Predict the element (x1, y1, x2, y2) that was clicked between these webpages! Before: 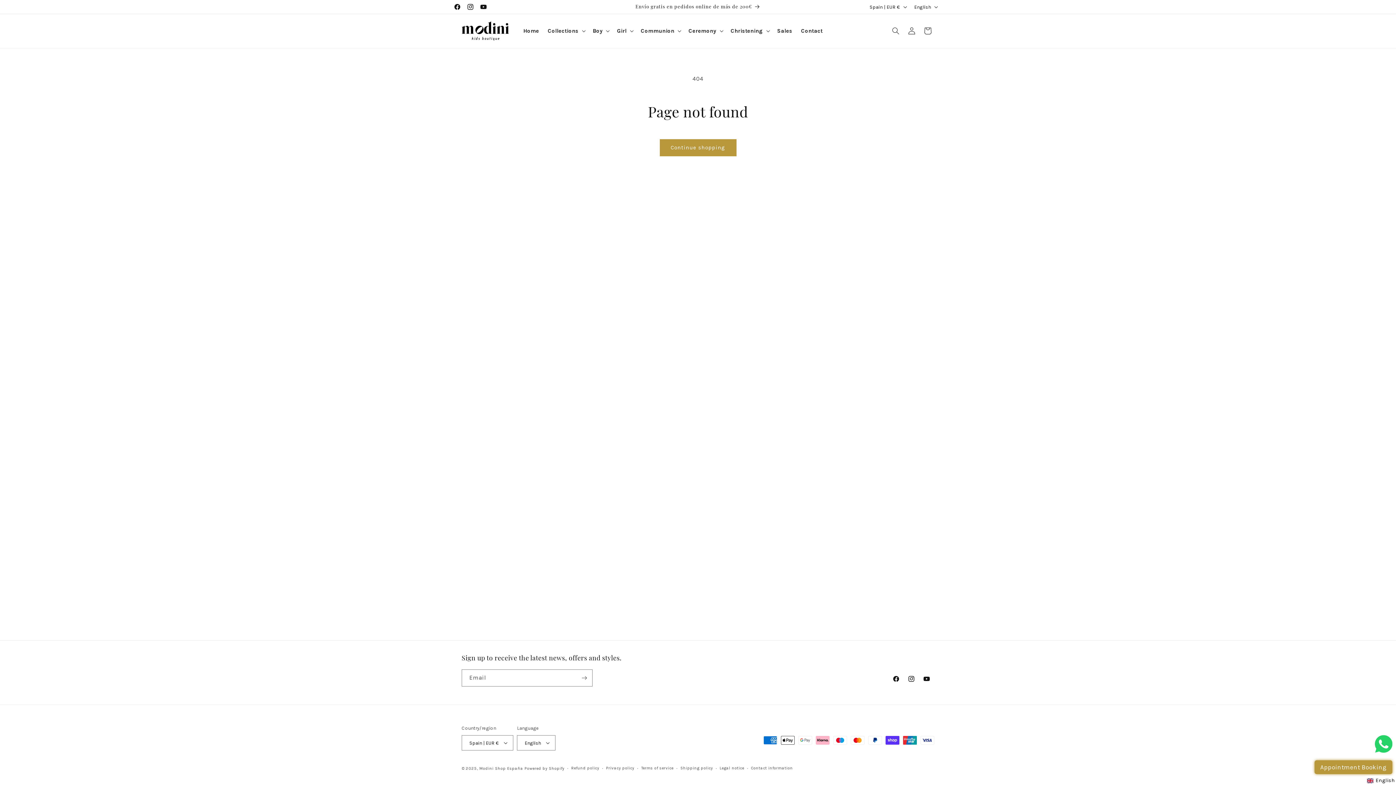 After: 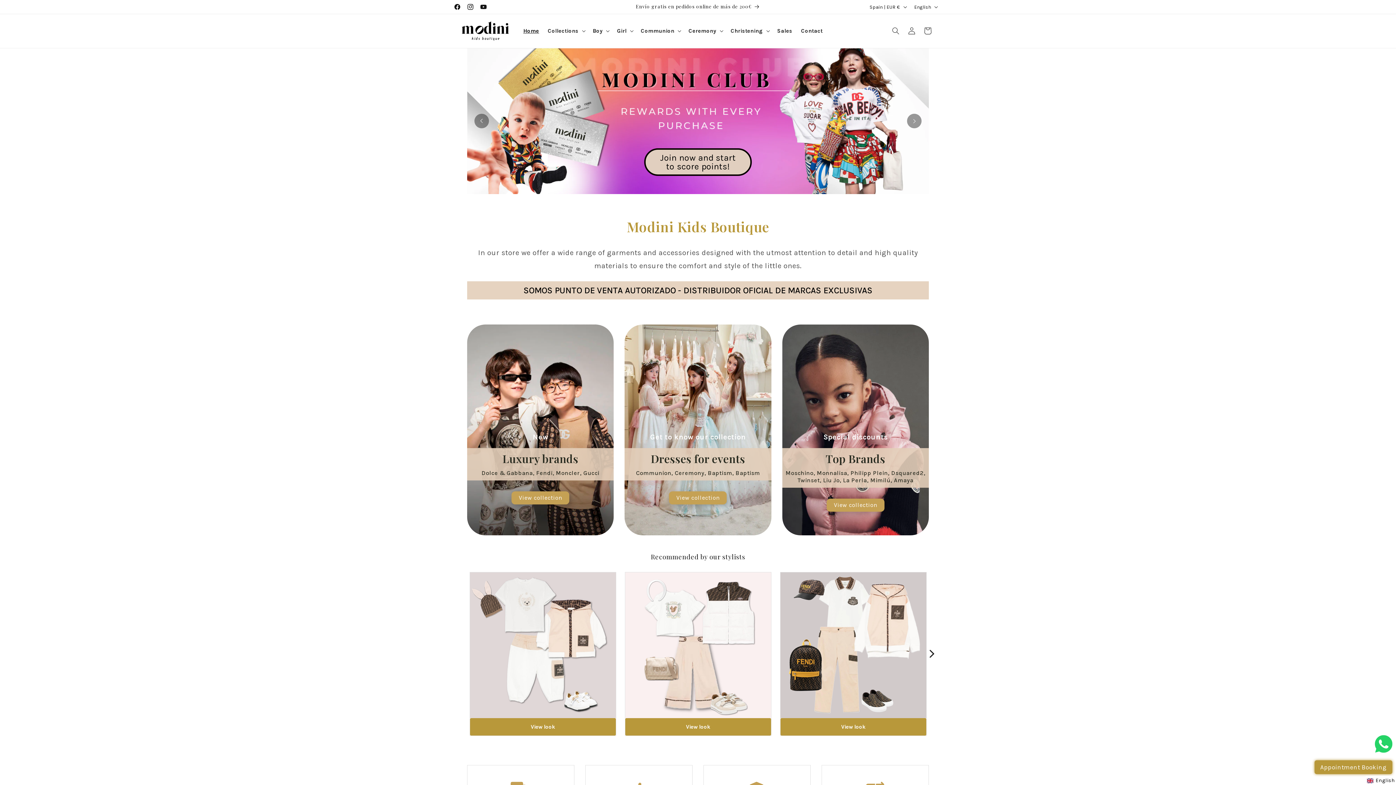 Action: bbox: (459, 18, 511, 43)